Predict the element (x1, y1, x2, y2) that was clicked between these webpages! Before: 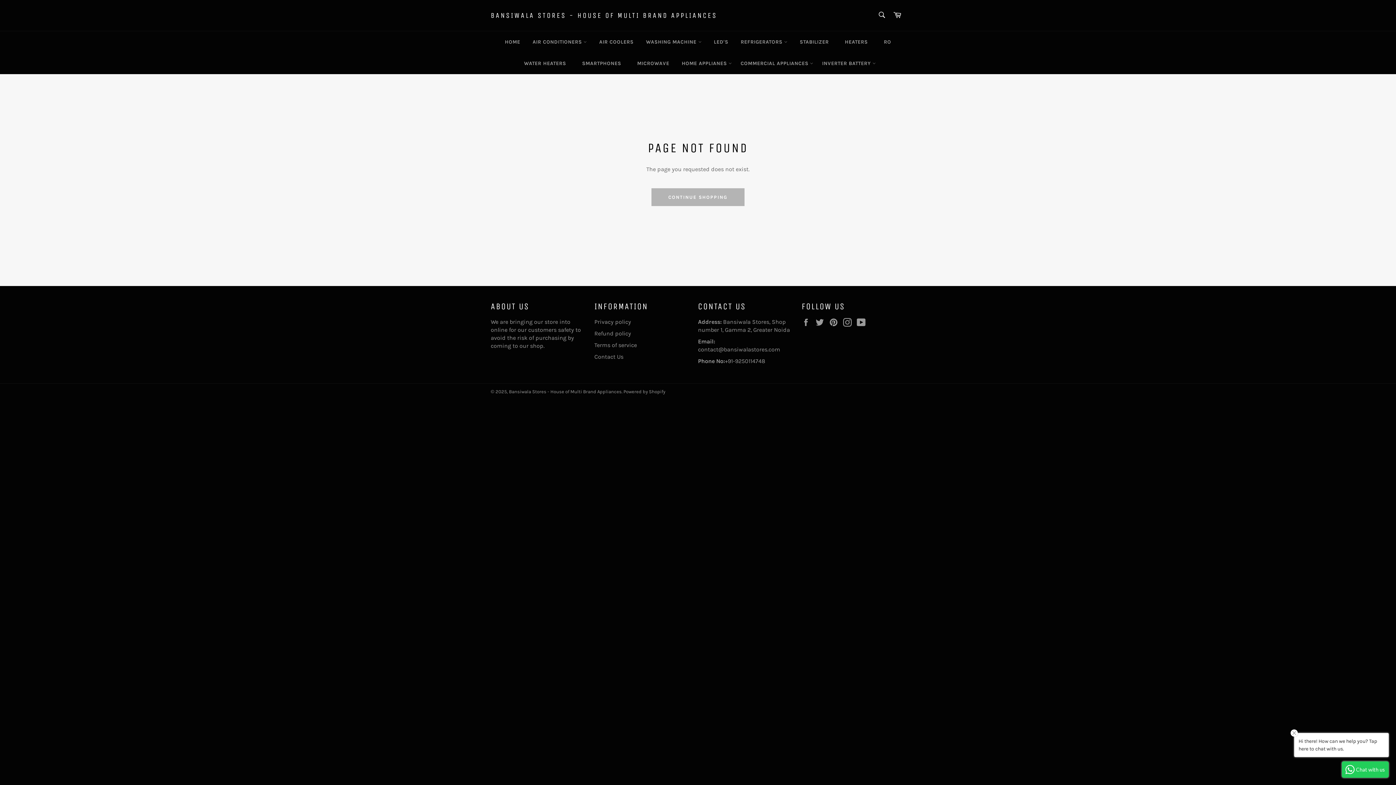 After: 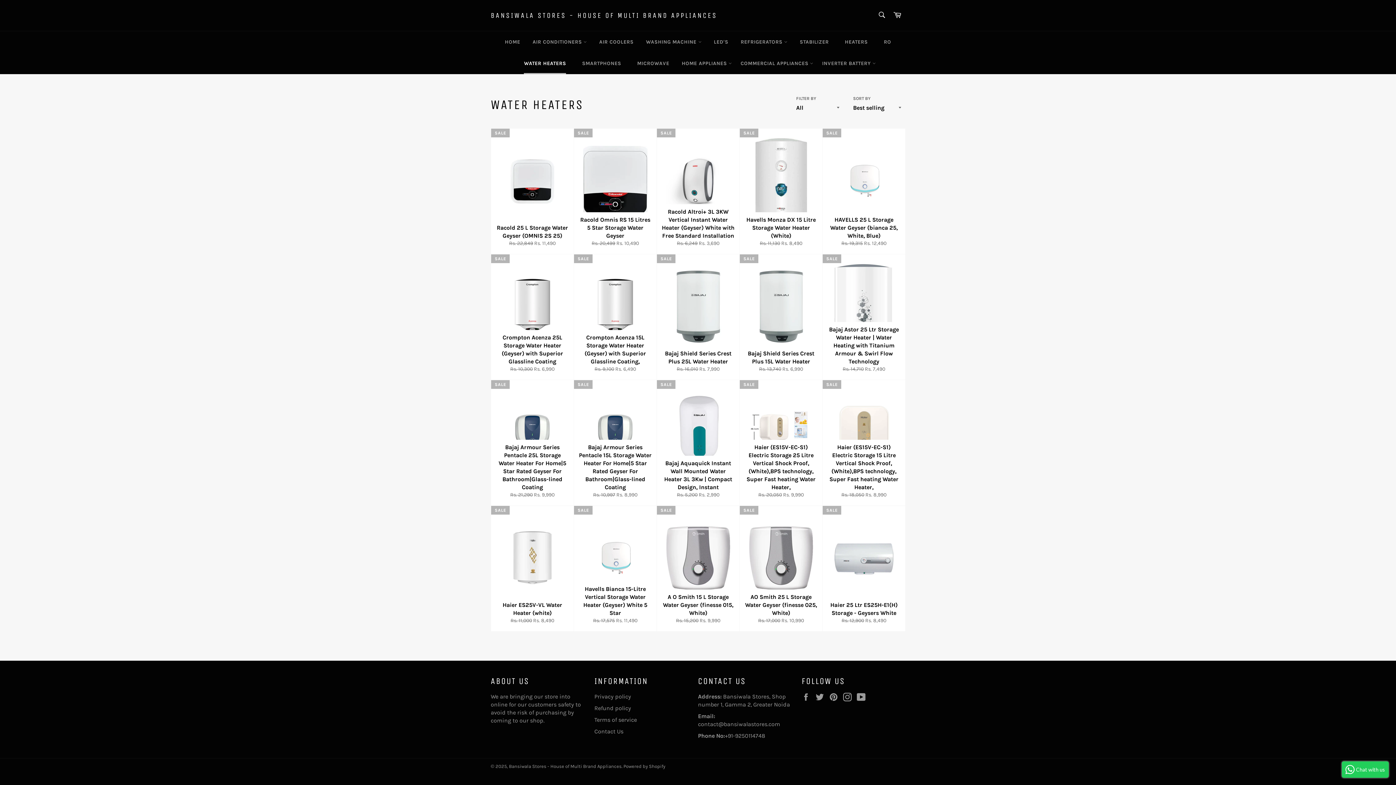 Action: bbox: (516, 52, 573, 74) label: WATER HEATERS